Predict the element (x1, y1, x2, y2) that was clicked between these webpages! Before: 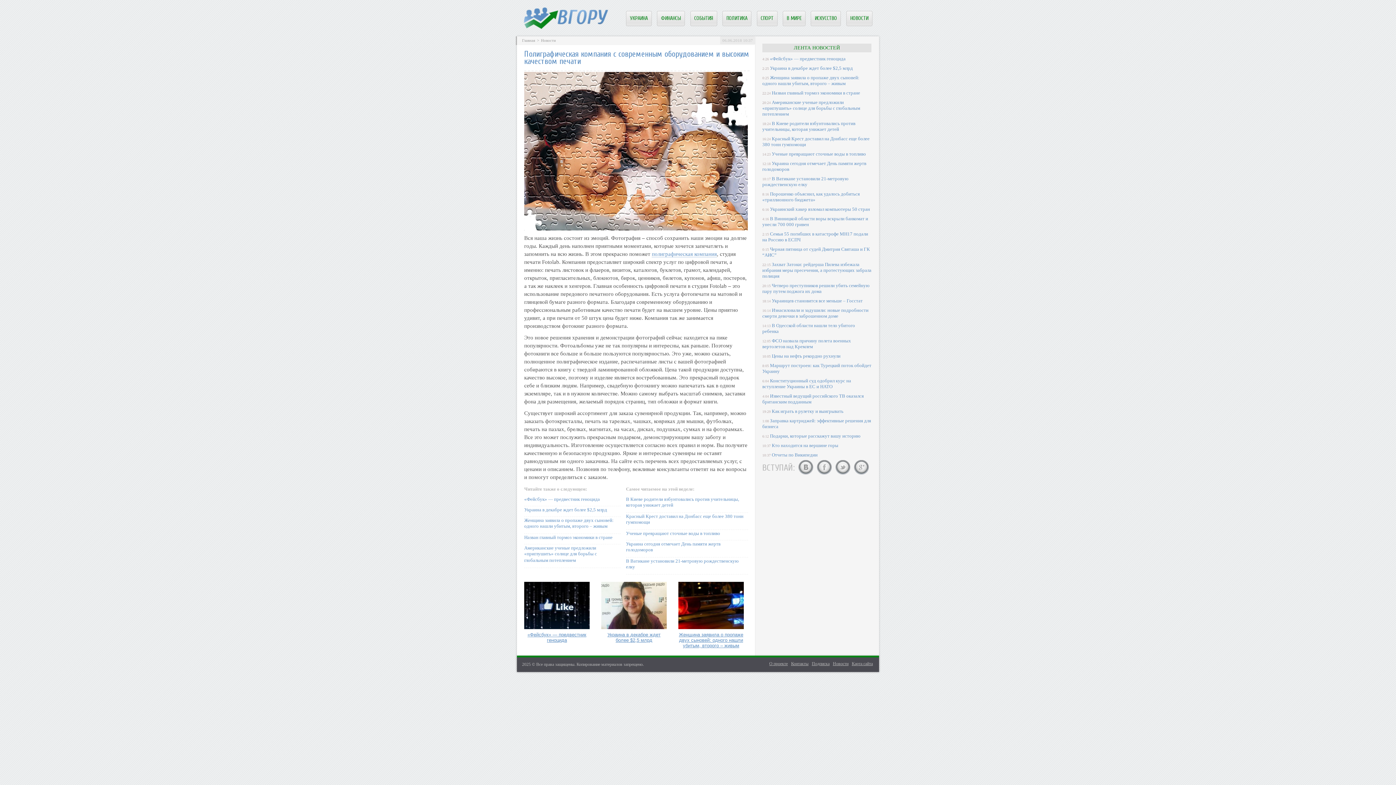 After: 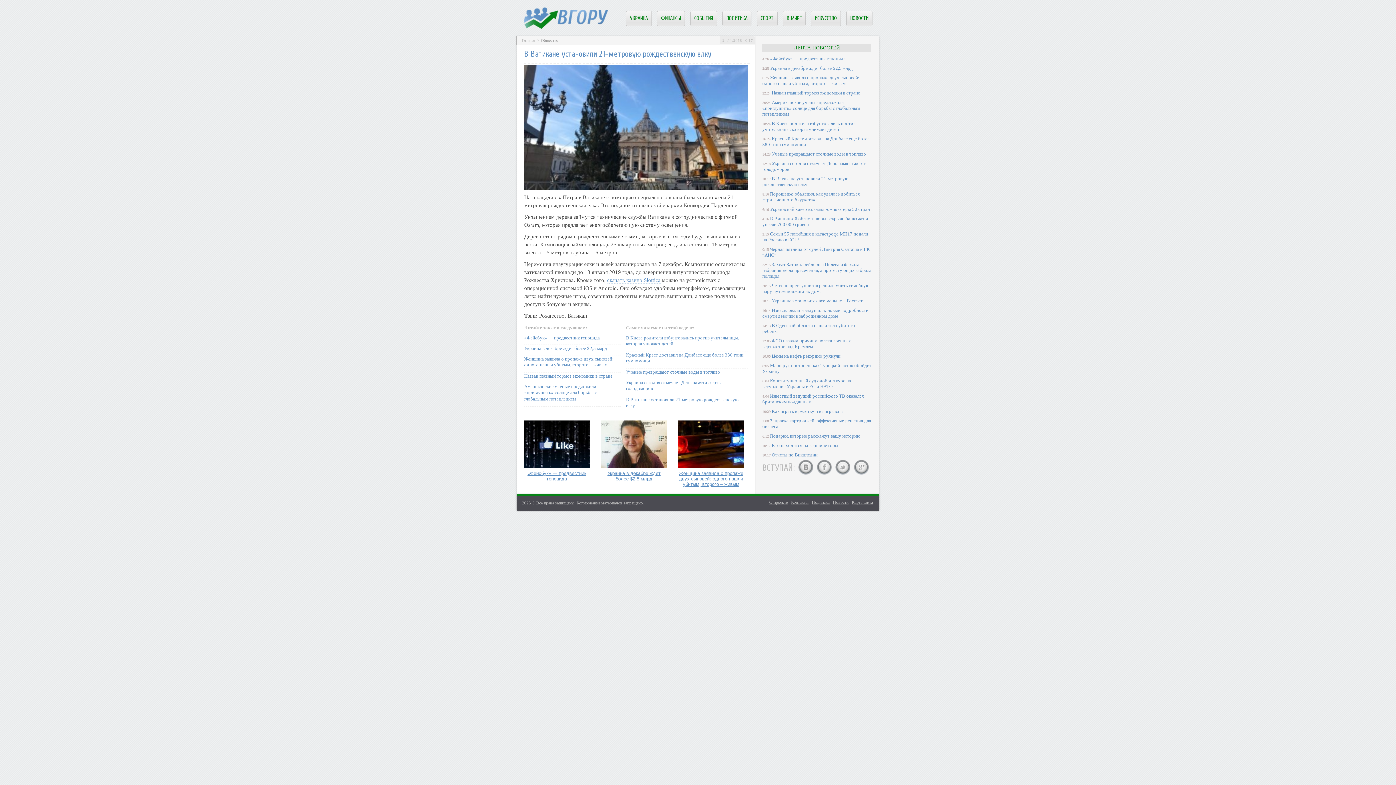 Action: label: В Ватикане установили 21-метровую рождественскую елку bbox: (762, 176, 848, 187)